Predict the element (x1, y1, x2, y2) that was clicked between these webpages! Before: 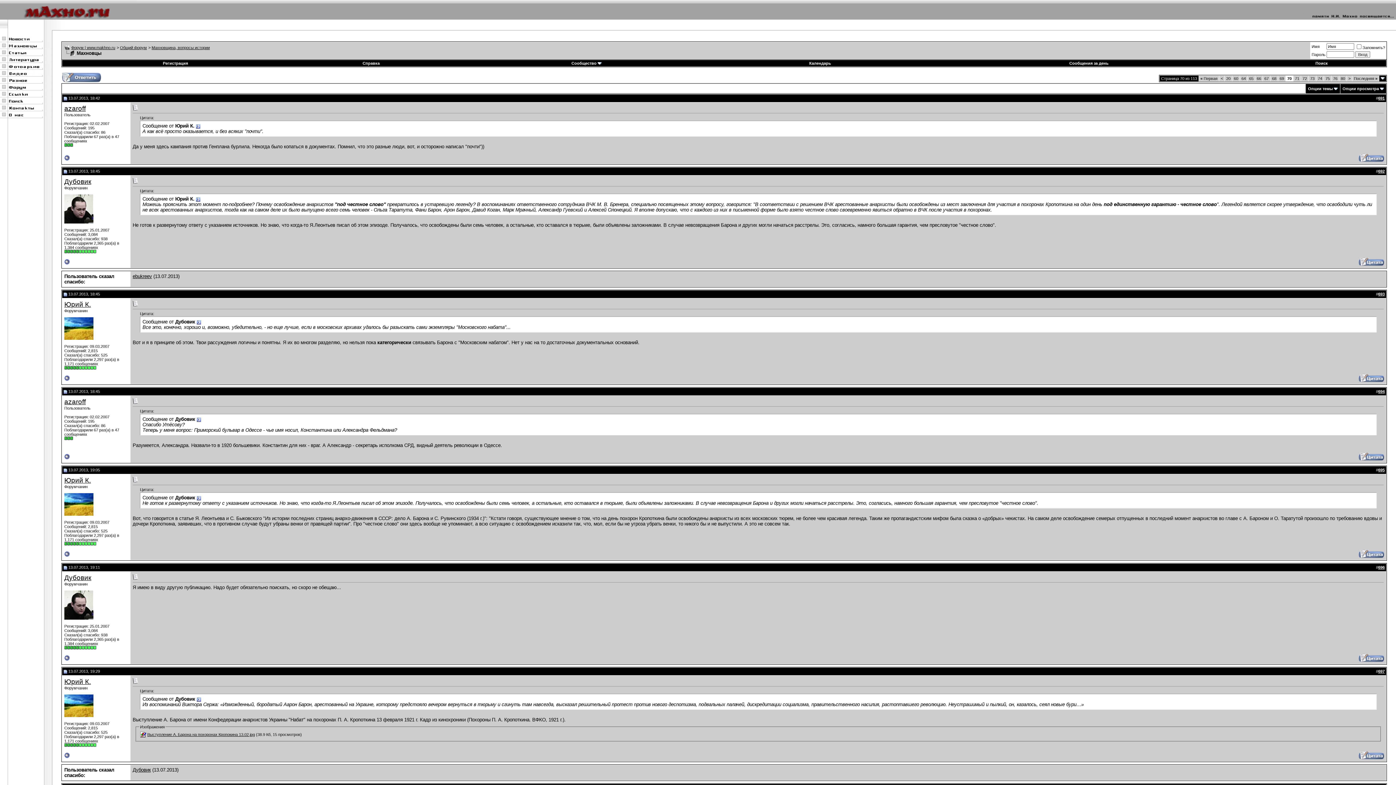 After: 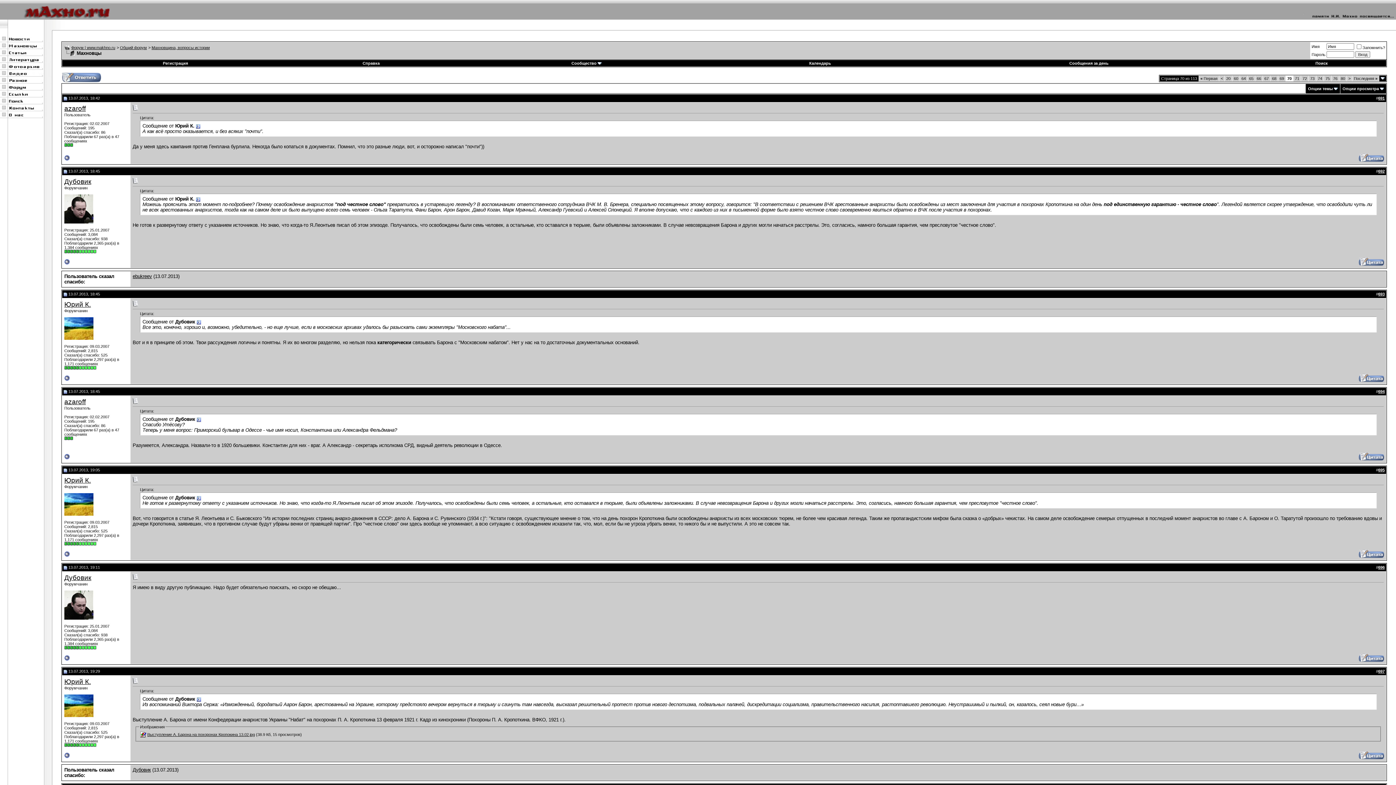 Action: bbox: (64, 50, 75, 56)